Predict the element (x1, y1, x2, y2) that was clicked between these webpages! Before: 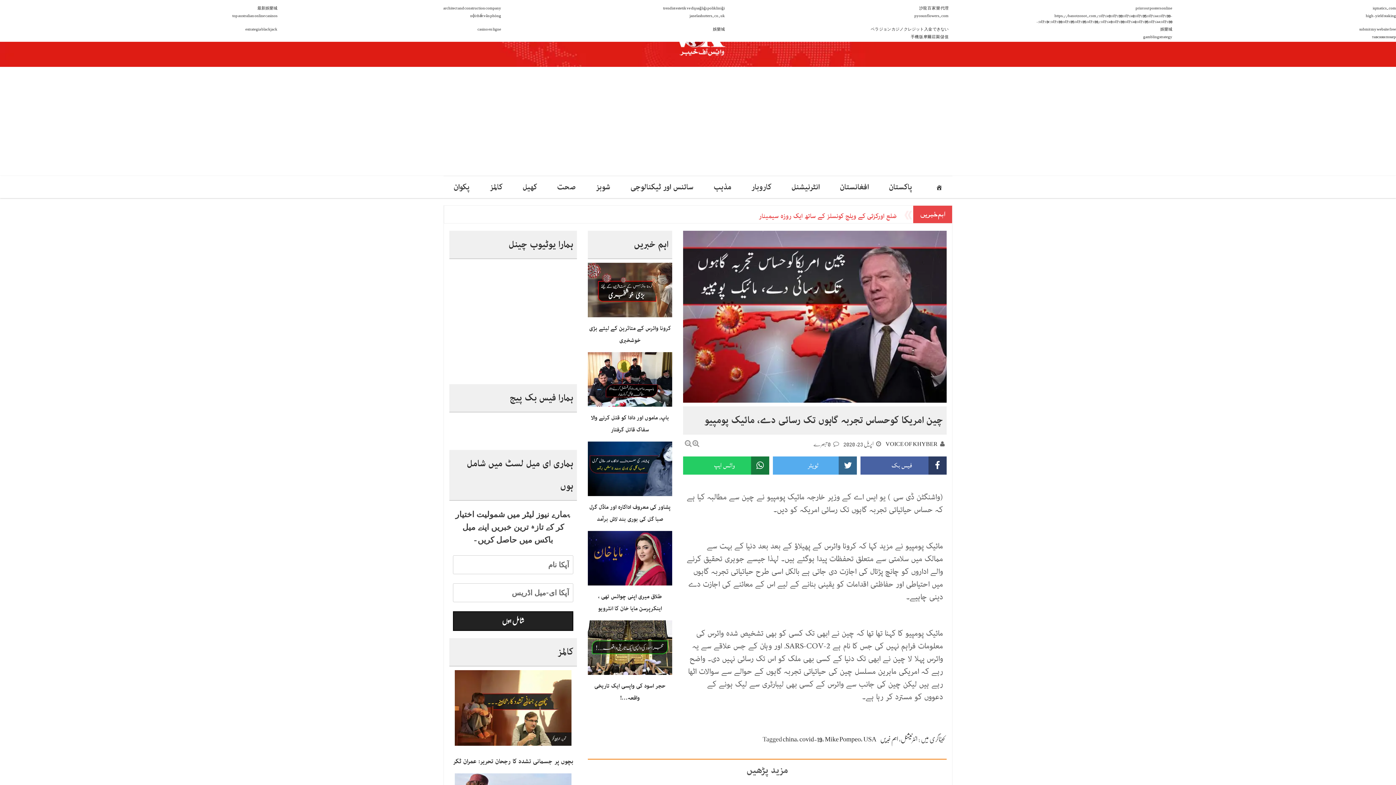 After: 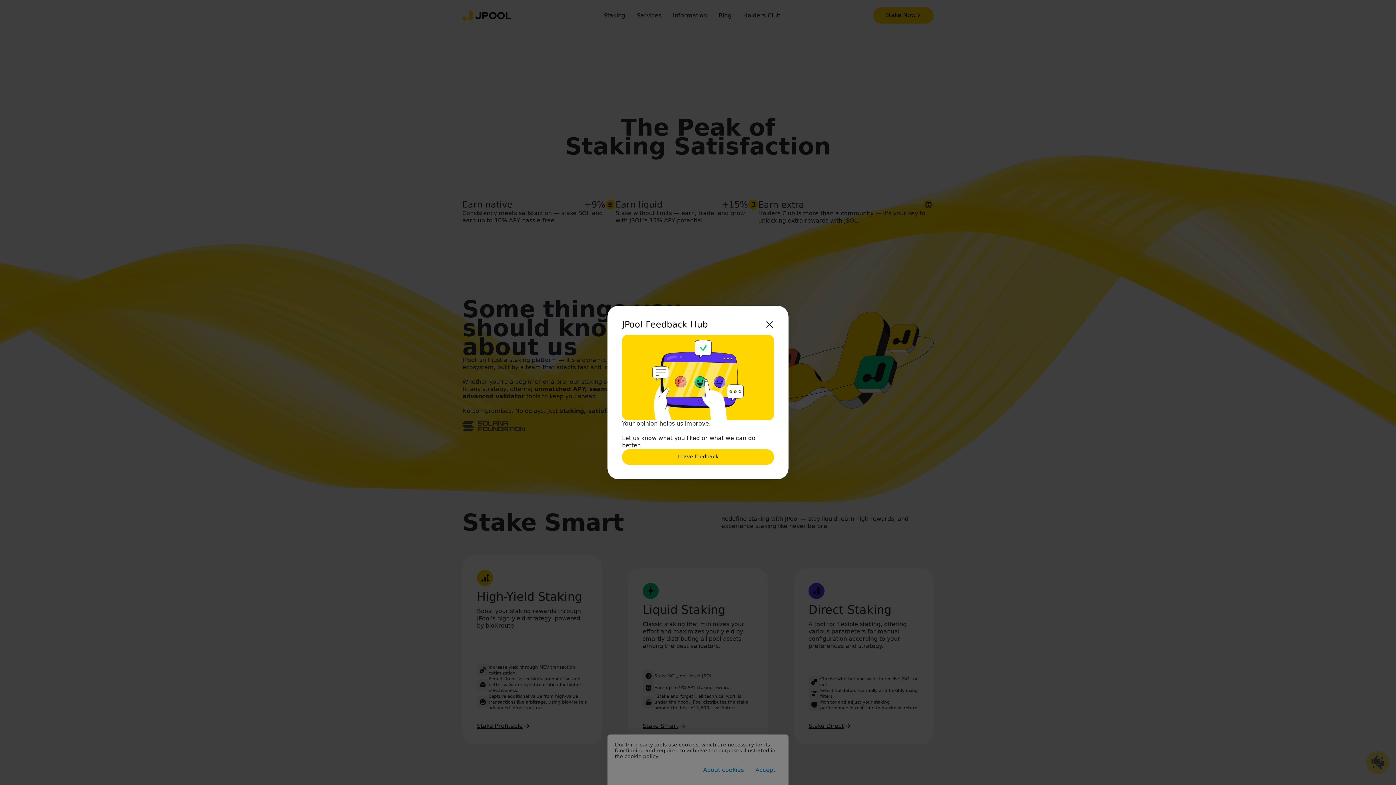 Action: label: high-yield staking bbox: (1366, 14, 1396, 17)